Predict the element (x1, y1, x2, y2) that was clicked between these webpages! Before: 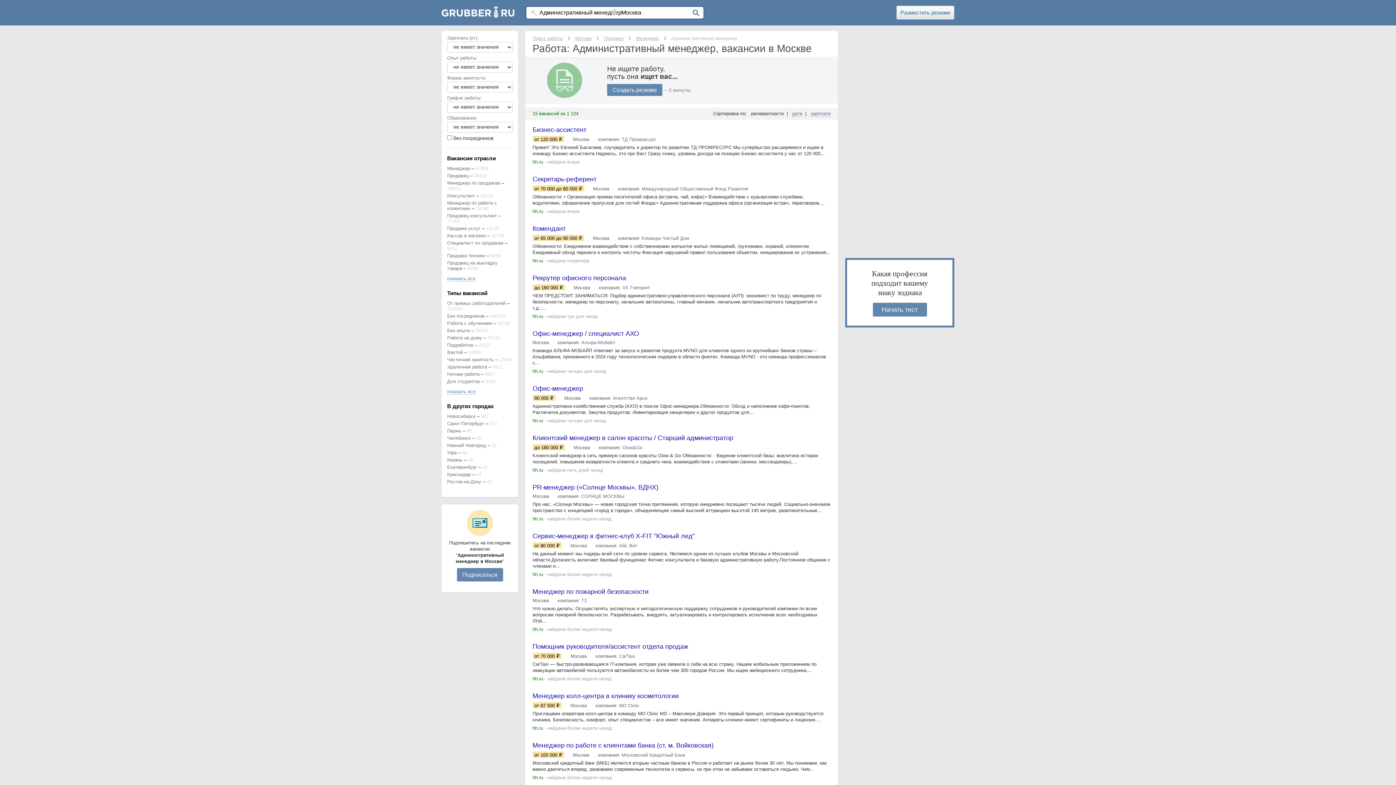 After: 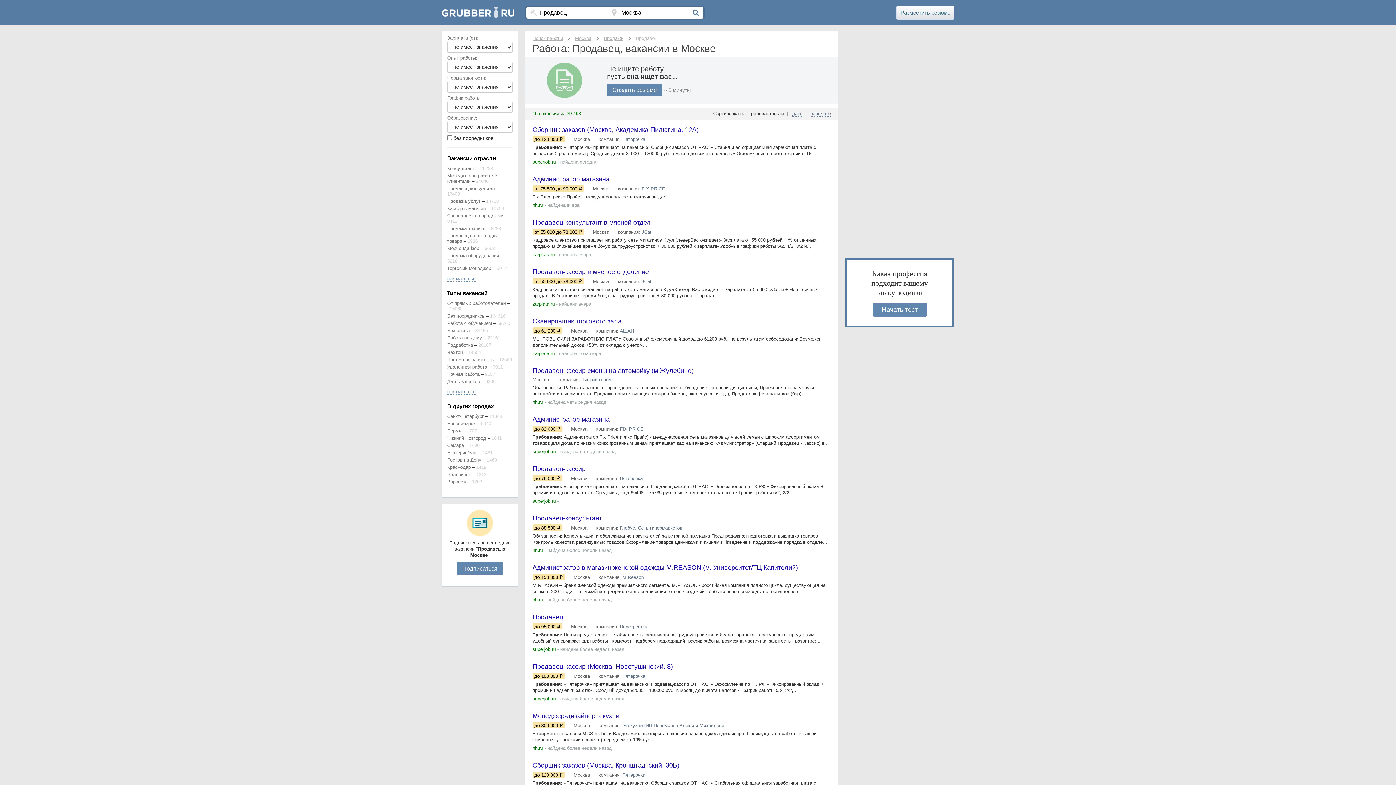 Action: bbox: (447, 173, 468, 178) label: Продавец